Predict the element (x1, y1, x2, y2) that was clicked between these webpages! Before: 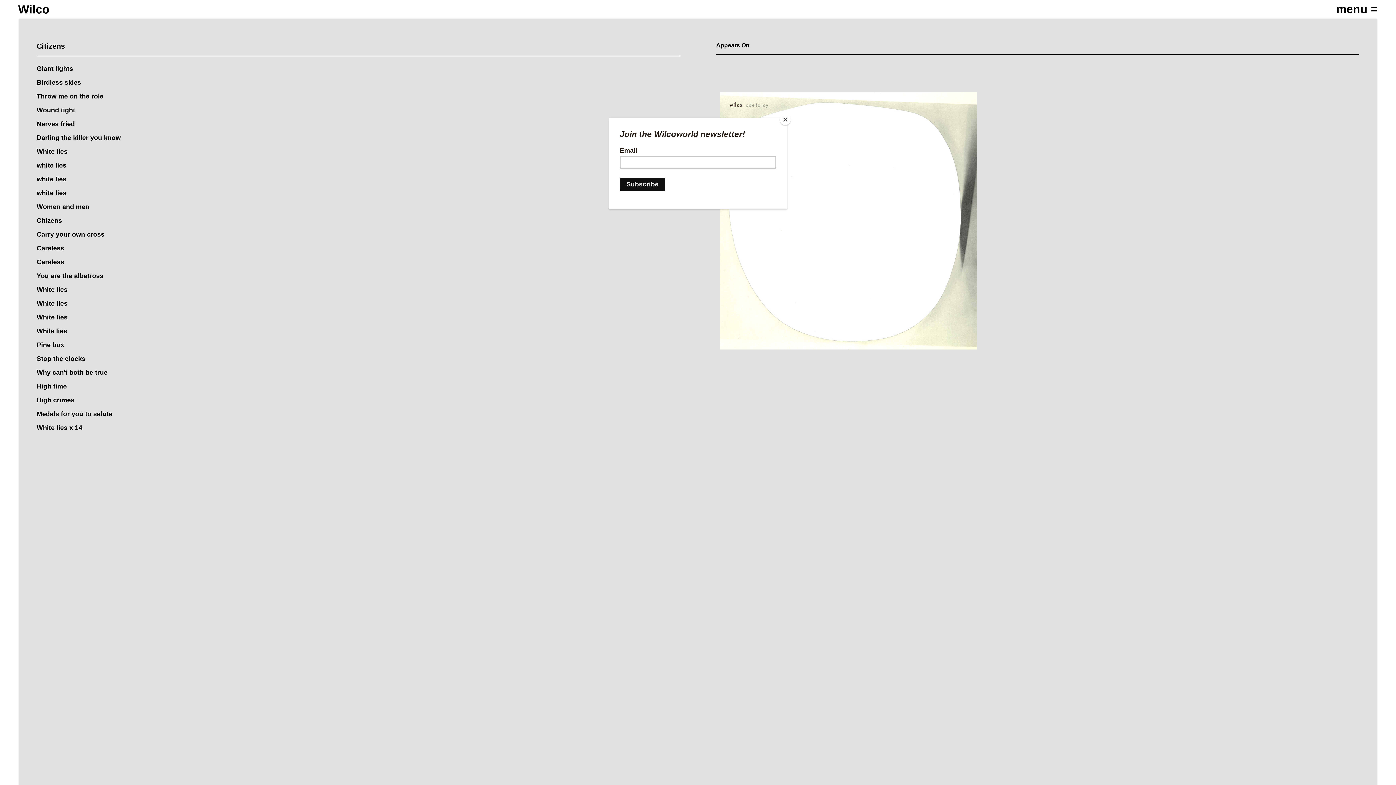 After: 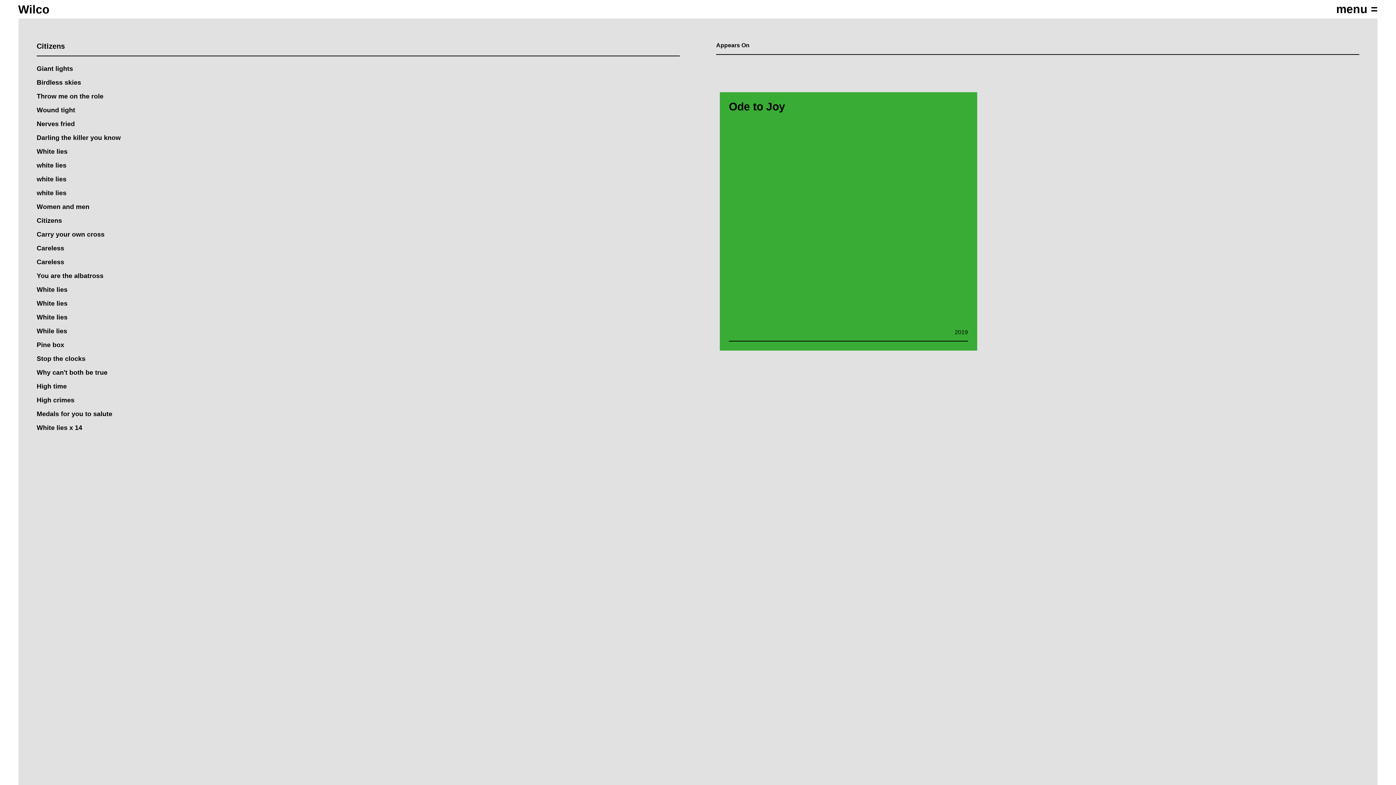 Action: label: Close bbox: (780, 114, 790, 125)